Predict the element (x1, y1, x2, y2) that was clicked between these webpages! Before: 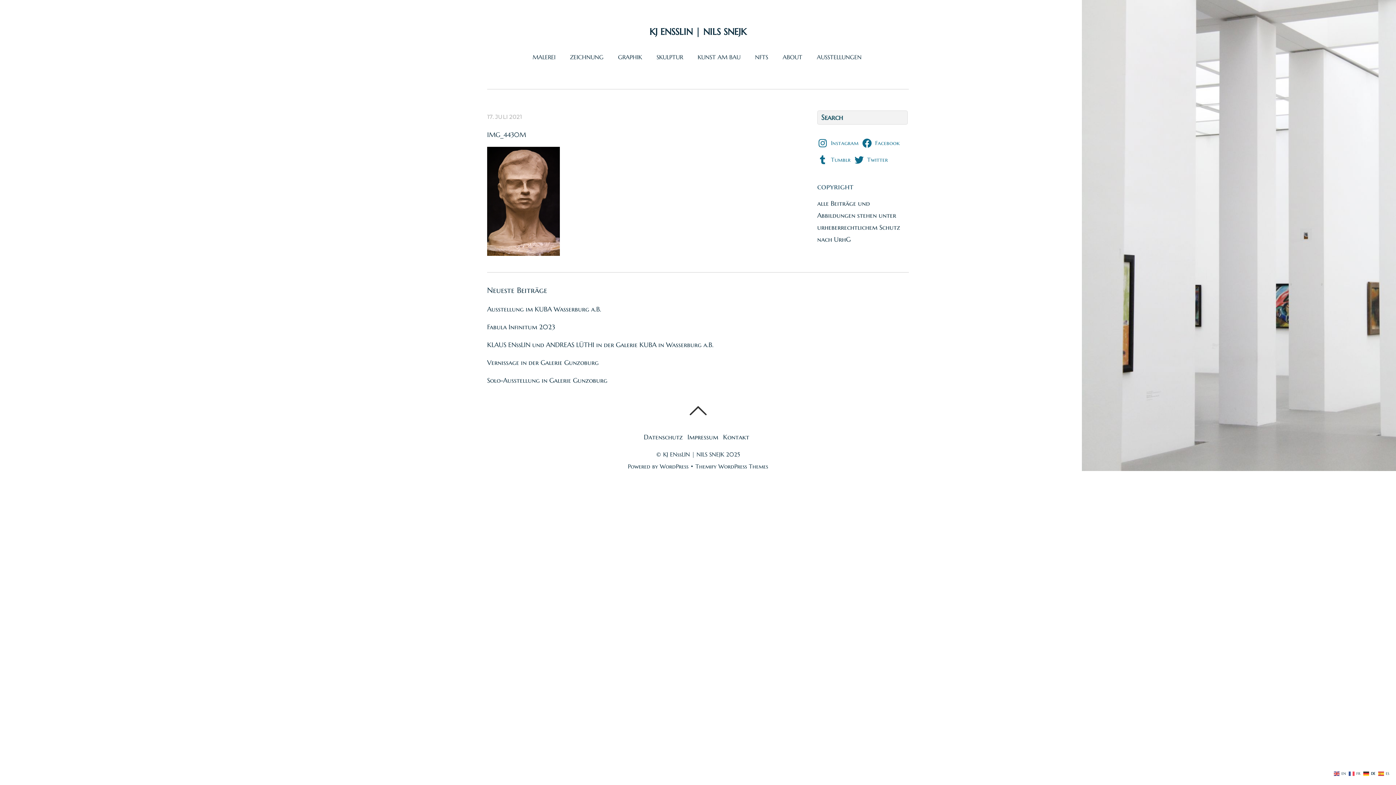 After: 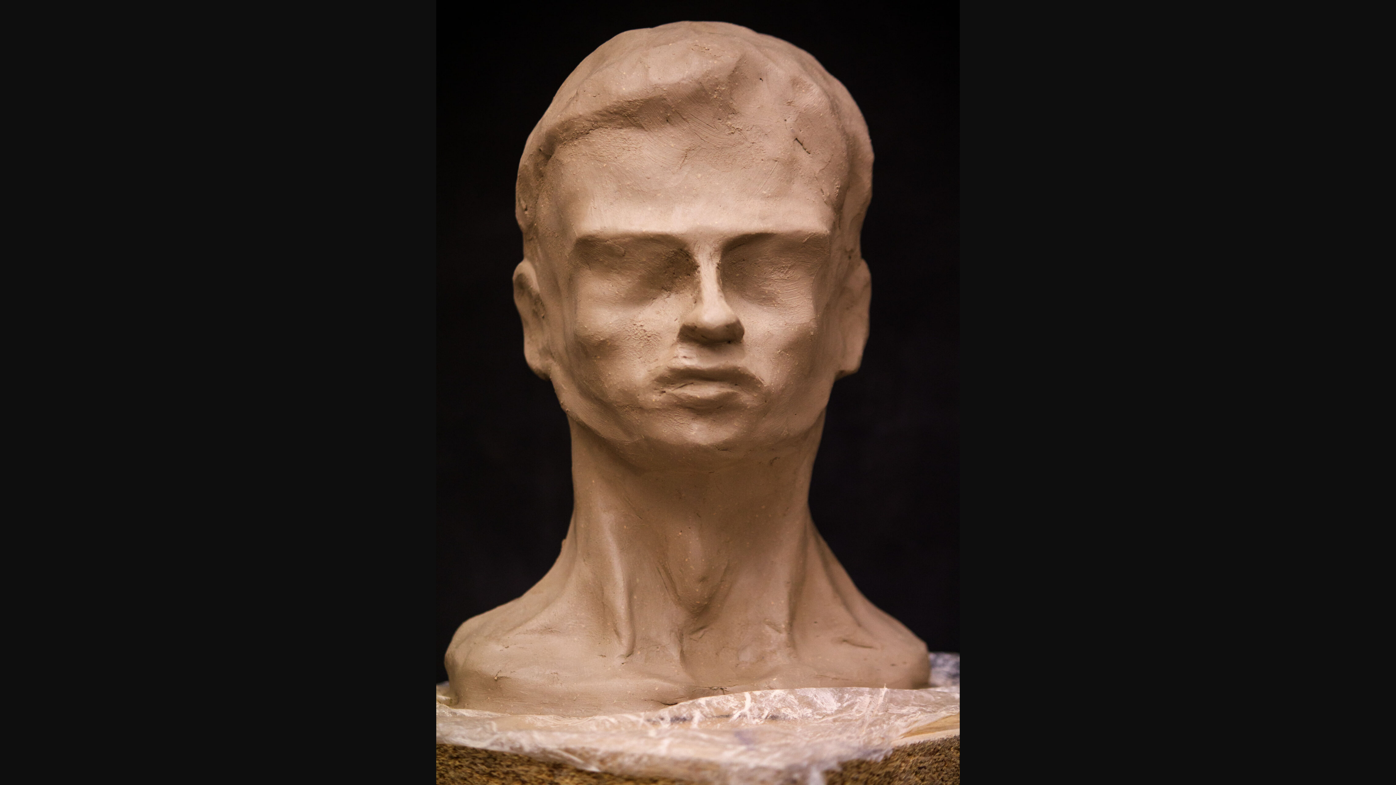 Action: bbox: (487, 249, 560, 257)